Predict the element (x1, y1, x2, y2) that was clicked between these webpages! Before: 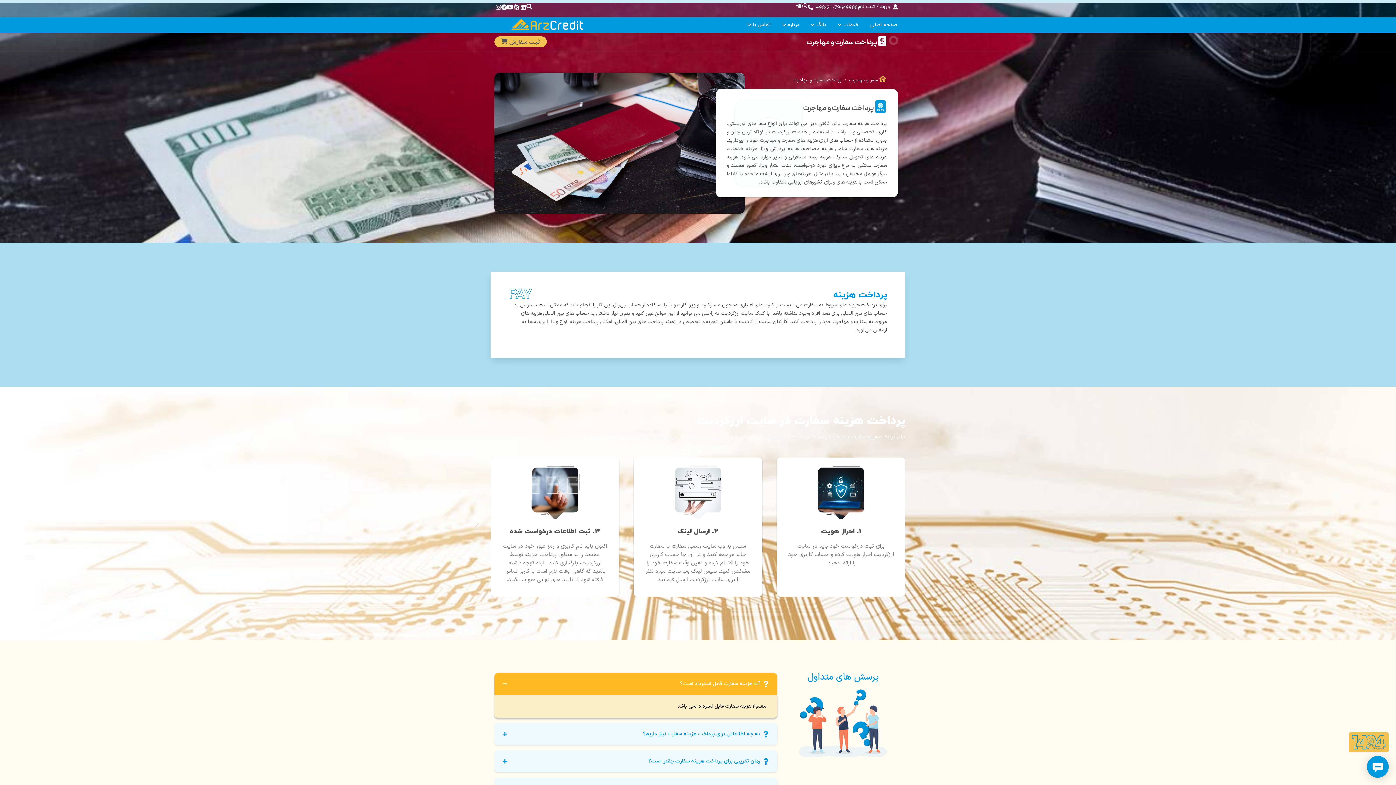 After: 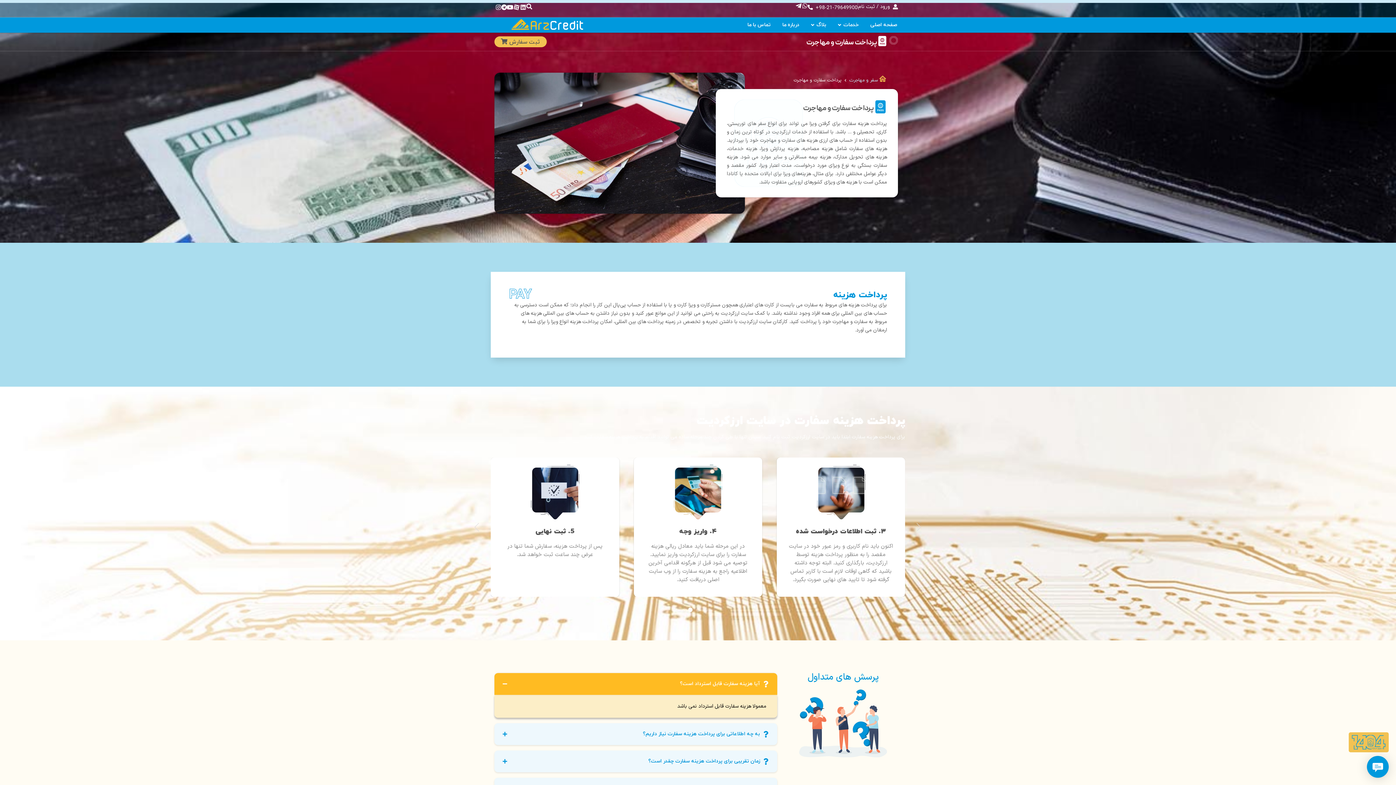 Action: bbox: (696, 607, 700, 612) label: Go to slide 2